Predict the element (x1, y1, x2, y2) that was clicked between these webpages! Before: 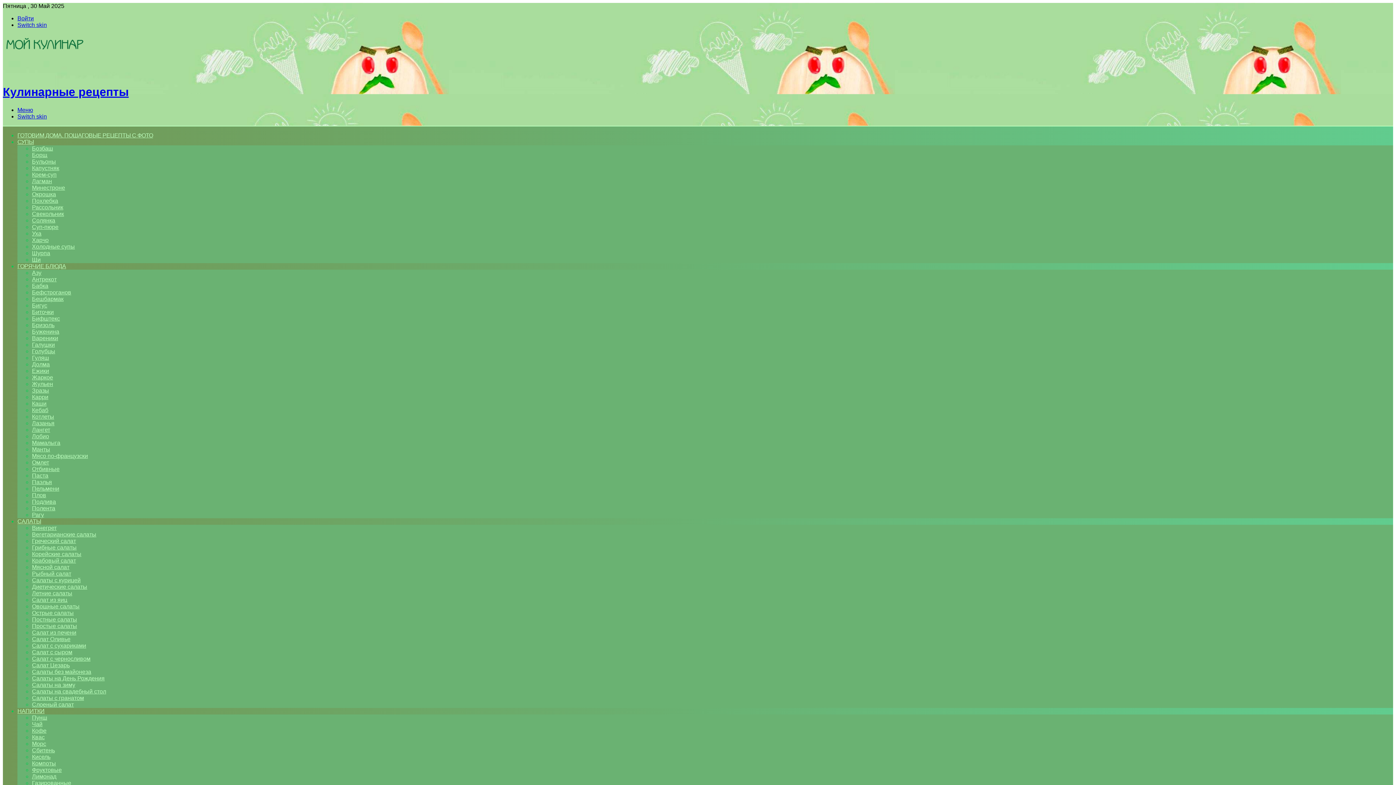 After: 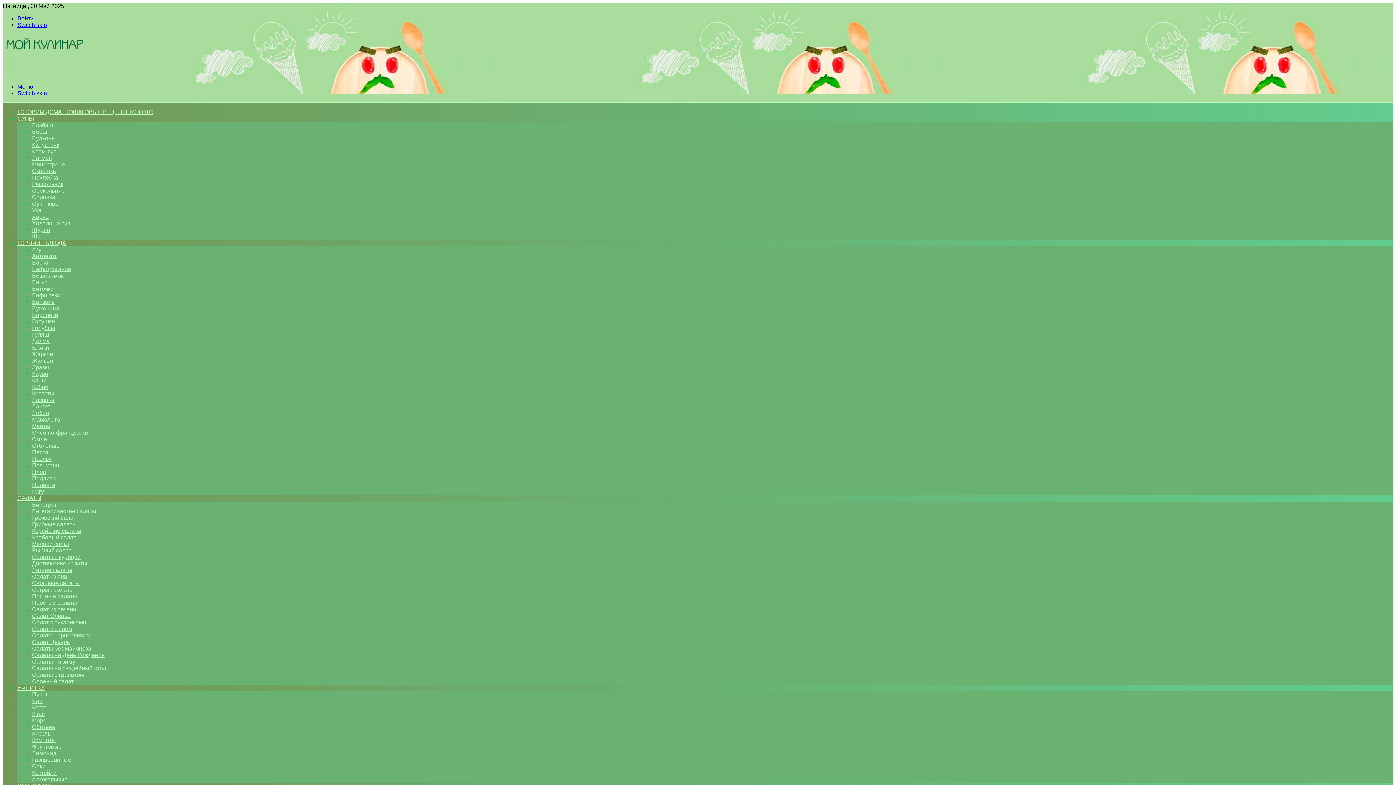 Action: label: Рагу bbox: (32, 511, 44, 518)